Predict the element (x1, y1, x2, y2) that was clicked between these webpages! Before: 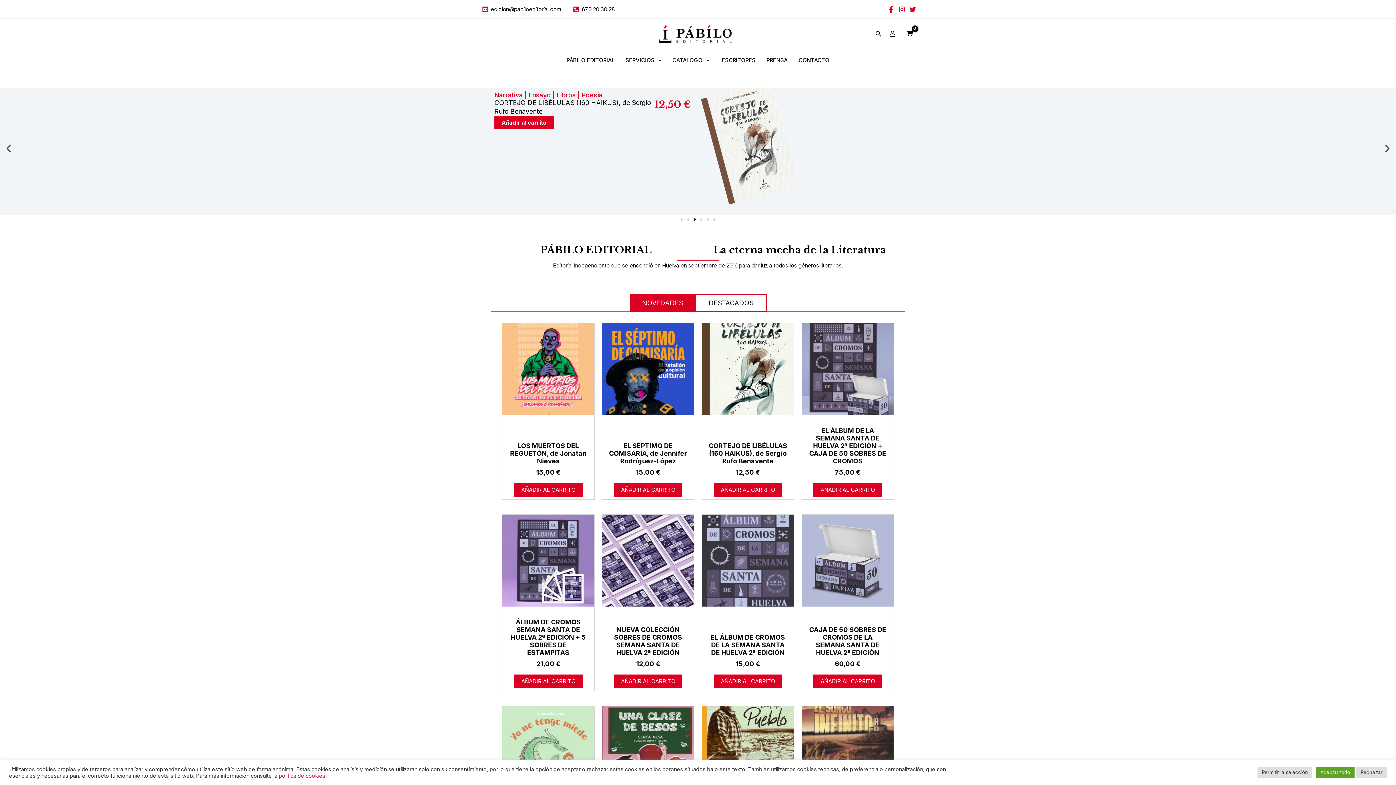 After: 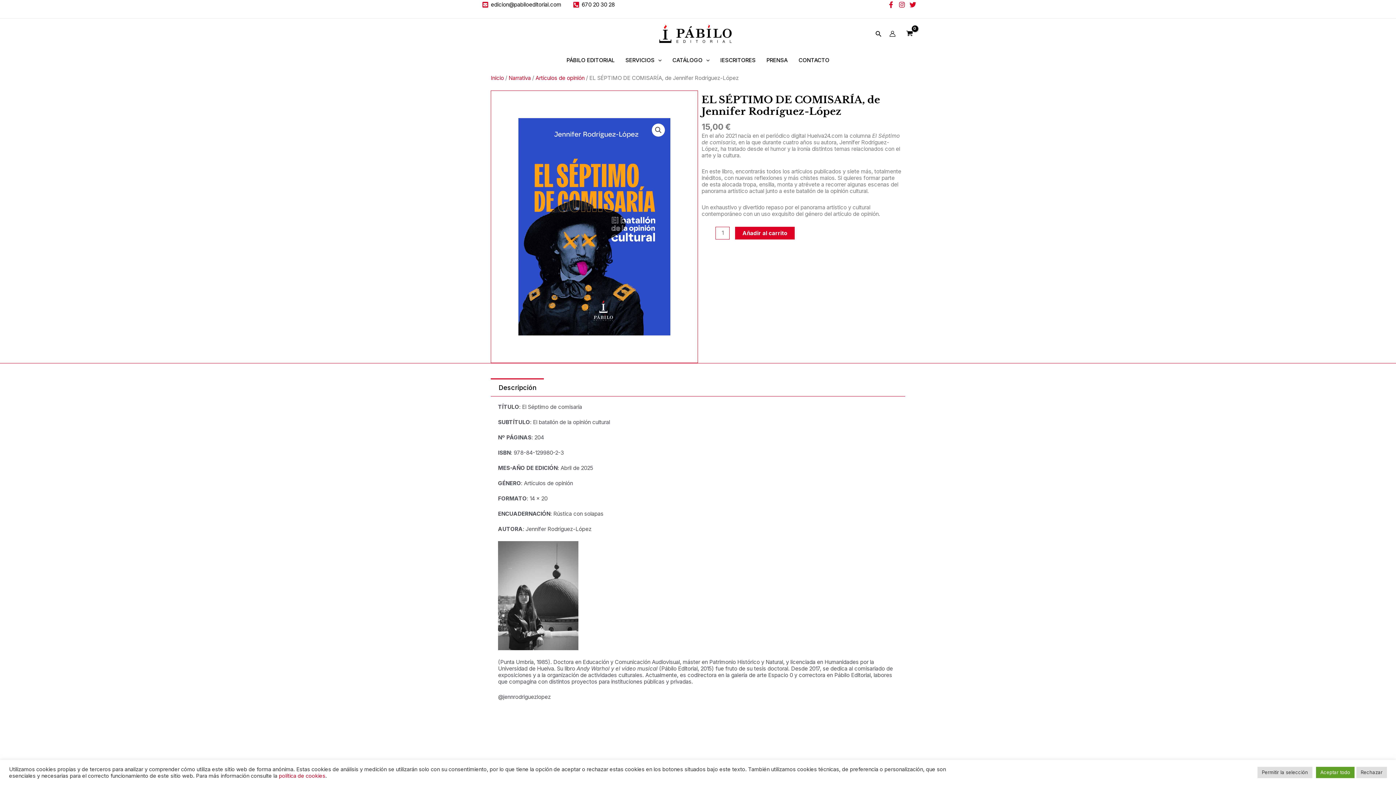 Action: bbox: (608, 442, 687, 468) label: EL SÉPTIMO DE COMISARÍA, de Jennifer Rodríguez-López